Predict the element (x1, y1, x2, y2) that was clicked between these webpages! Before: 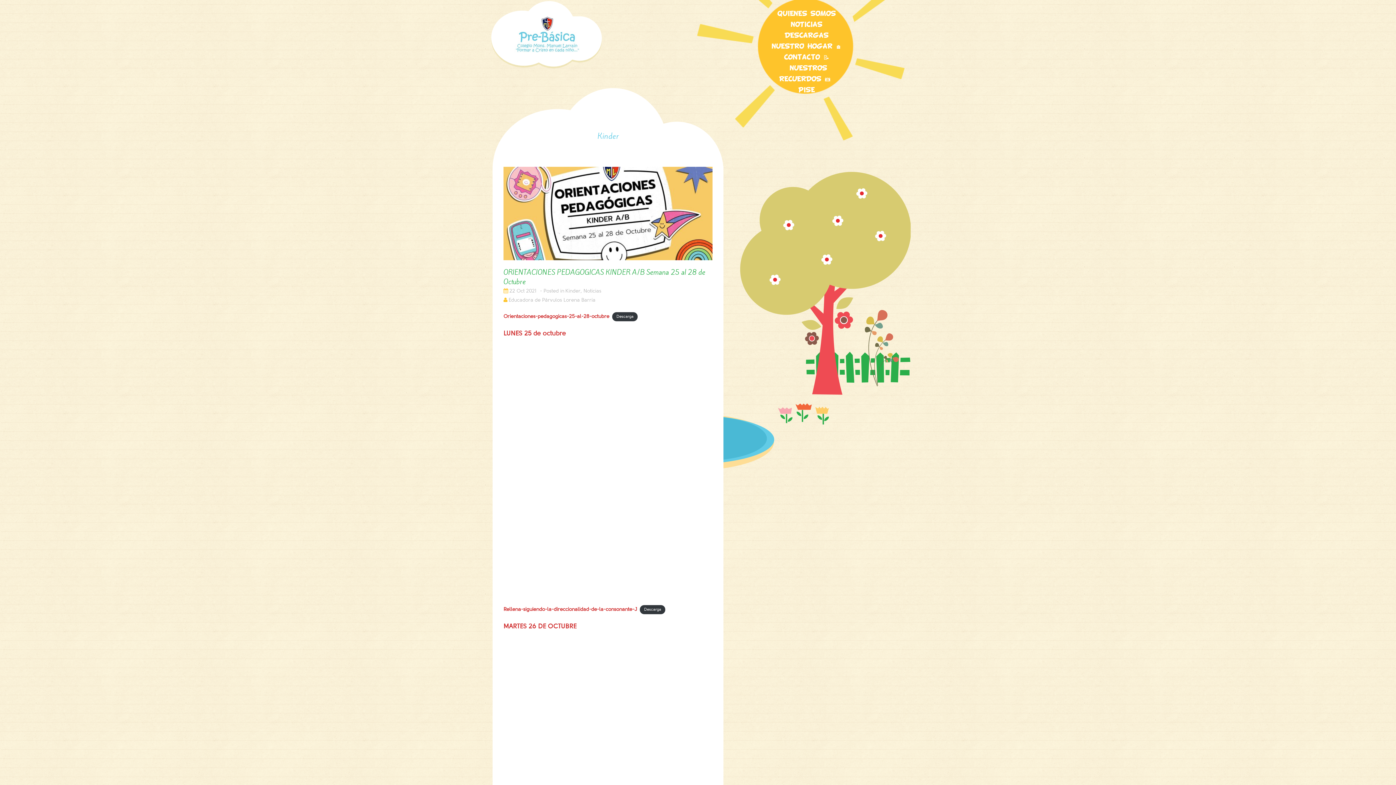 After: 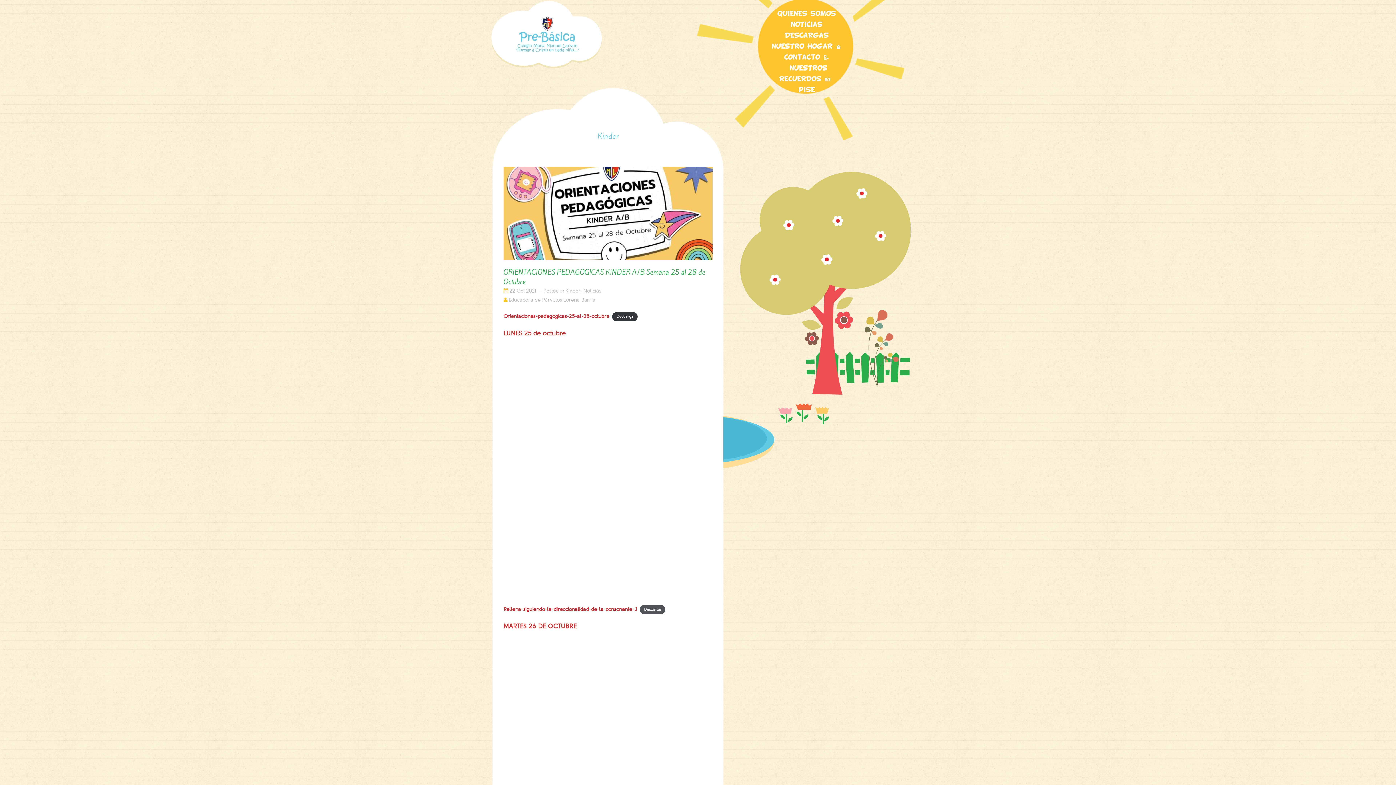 Action: label: Descarga bbox: (640, 605, 665, 614)